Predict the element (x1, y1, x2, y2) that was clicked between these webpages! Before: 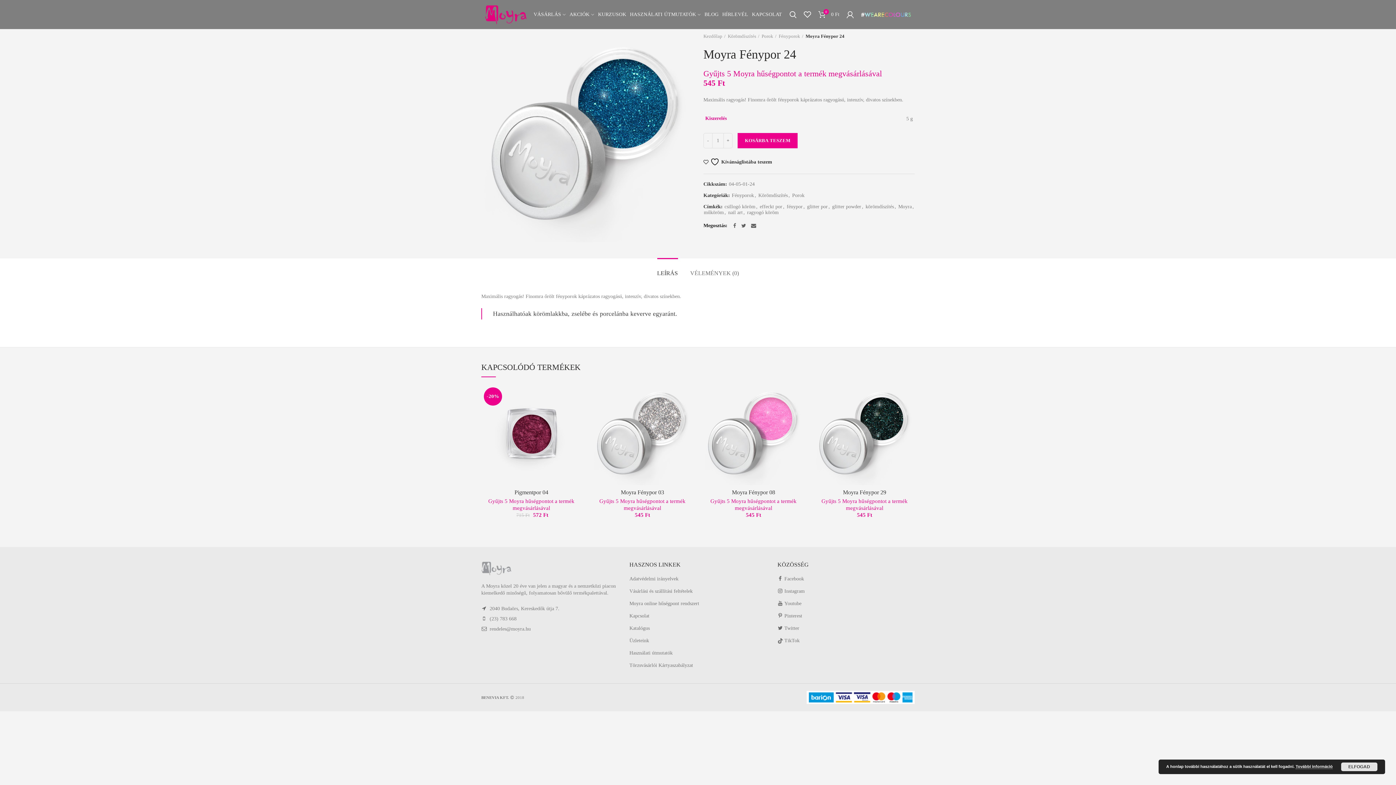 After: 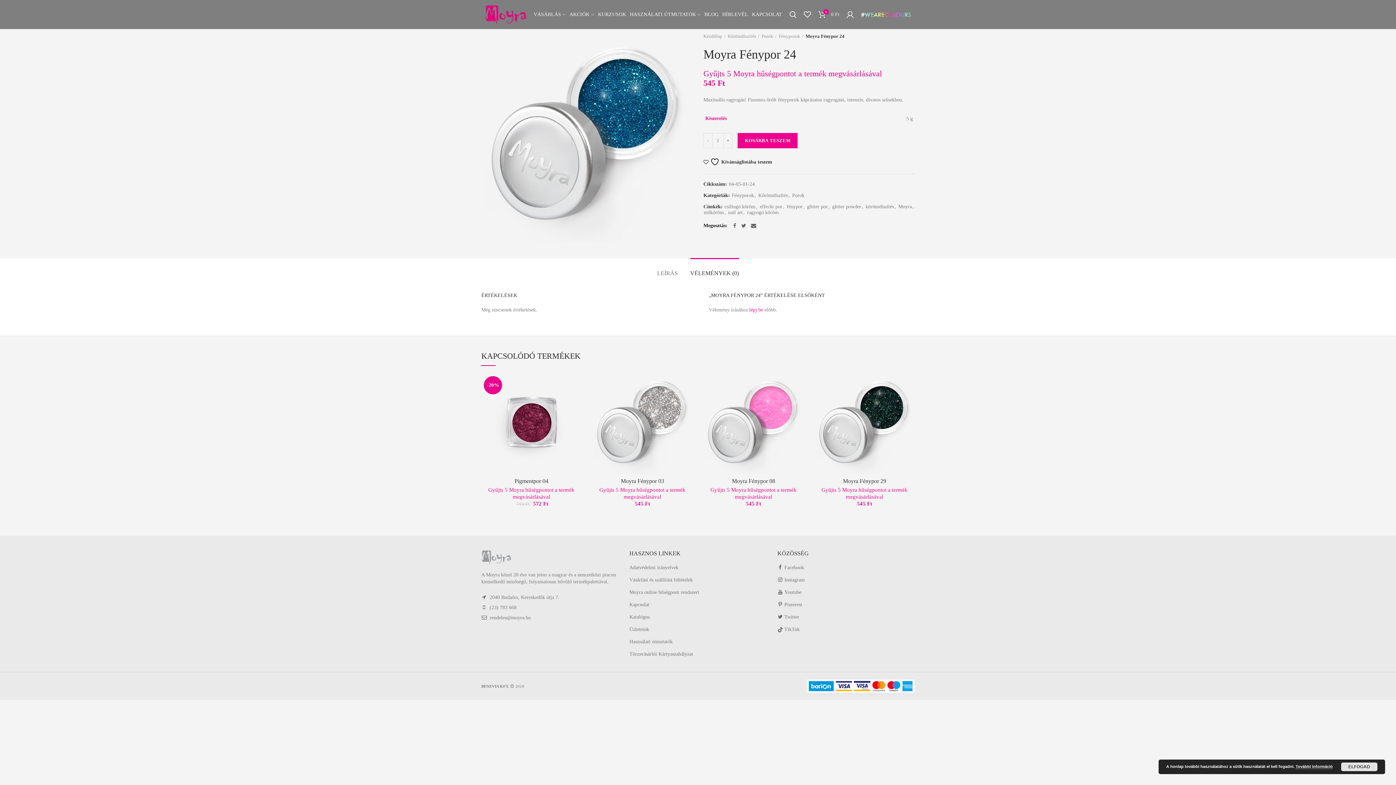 Action: label: VÉLEMÉNYEK (0) bbox: (690, 258, 739, 281)